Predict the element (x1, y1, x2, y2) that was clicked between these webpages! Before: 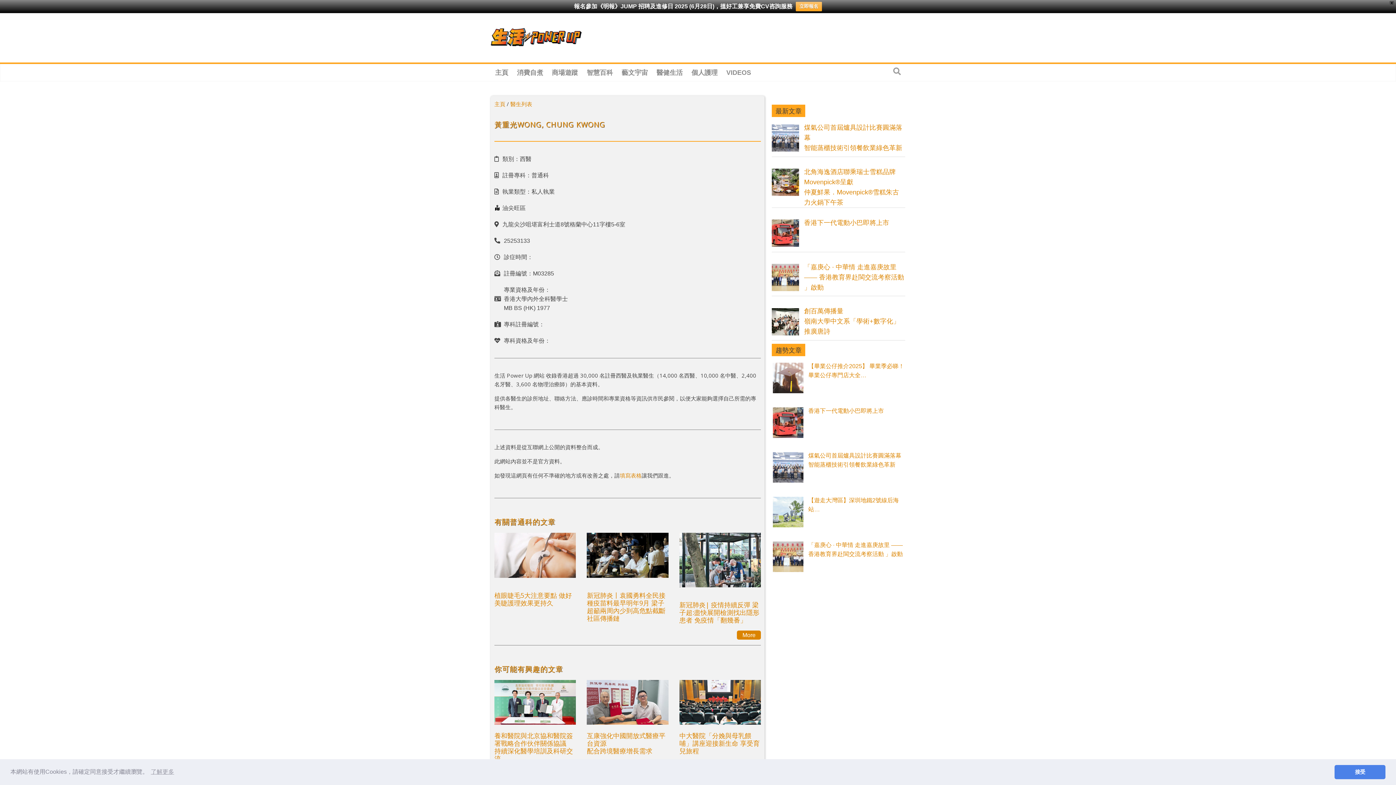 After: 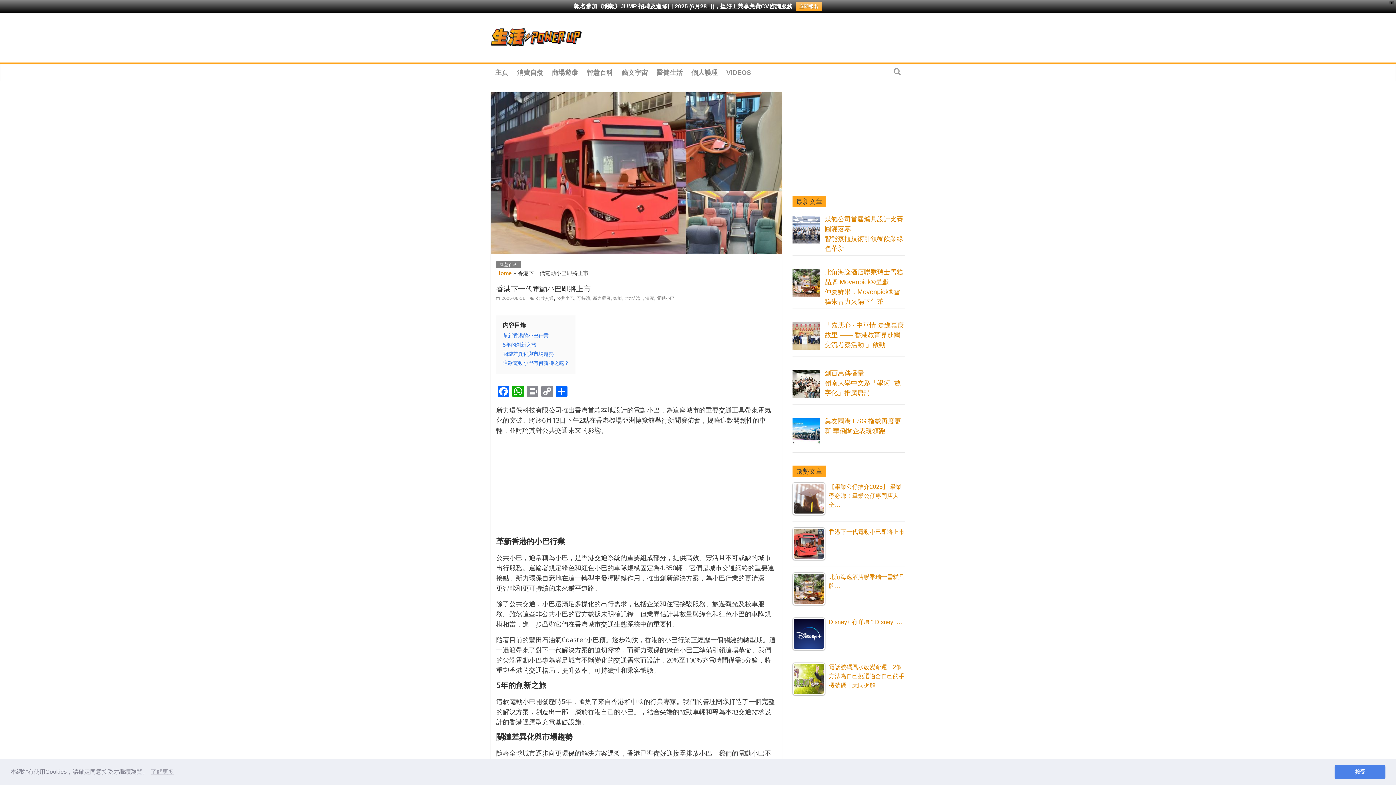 Action: bbox: (804, 310, 889, 317) label: 香港下一代電動小巴即將上市